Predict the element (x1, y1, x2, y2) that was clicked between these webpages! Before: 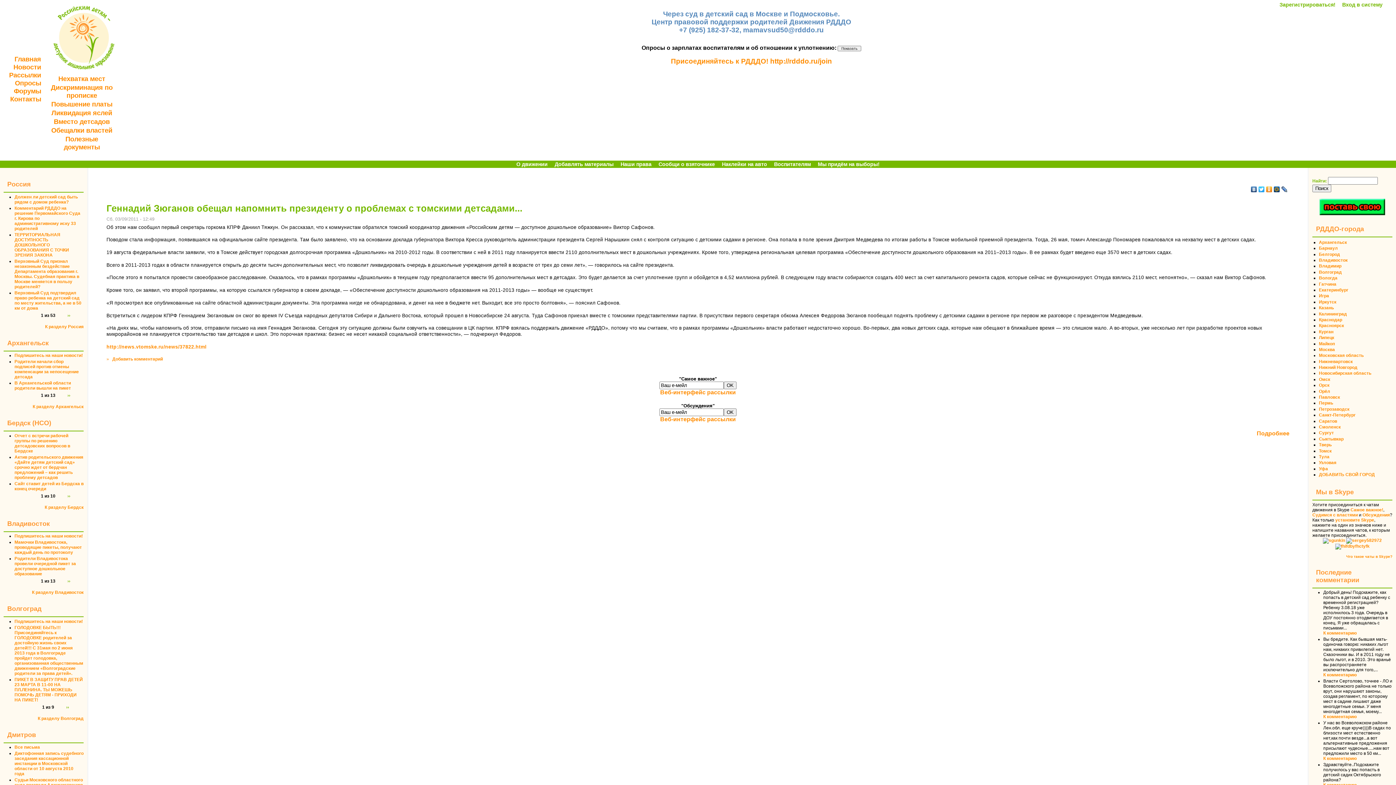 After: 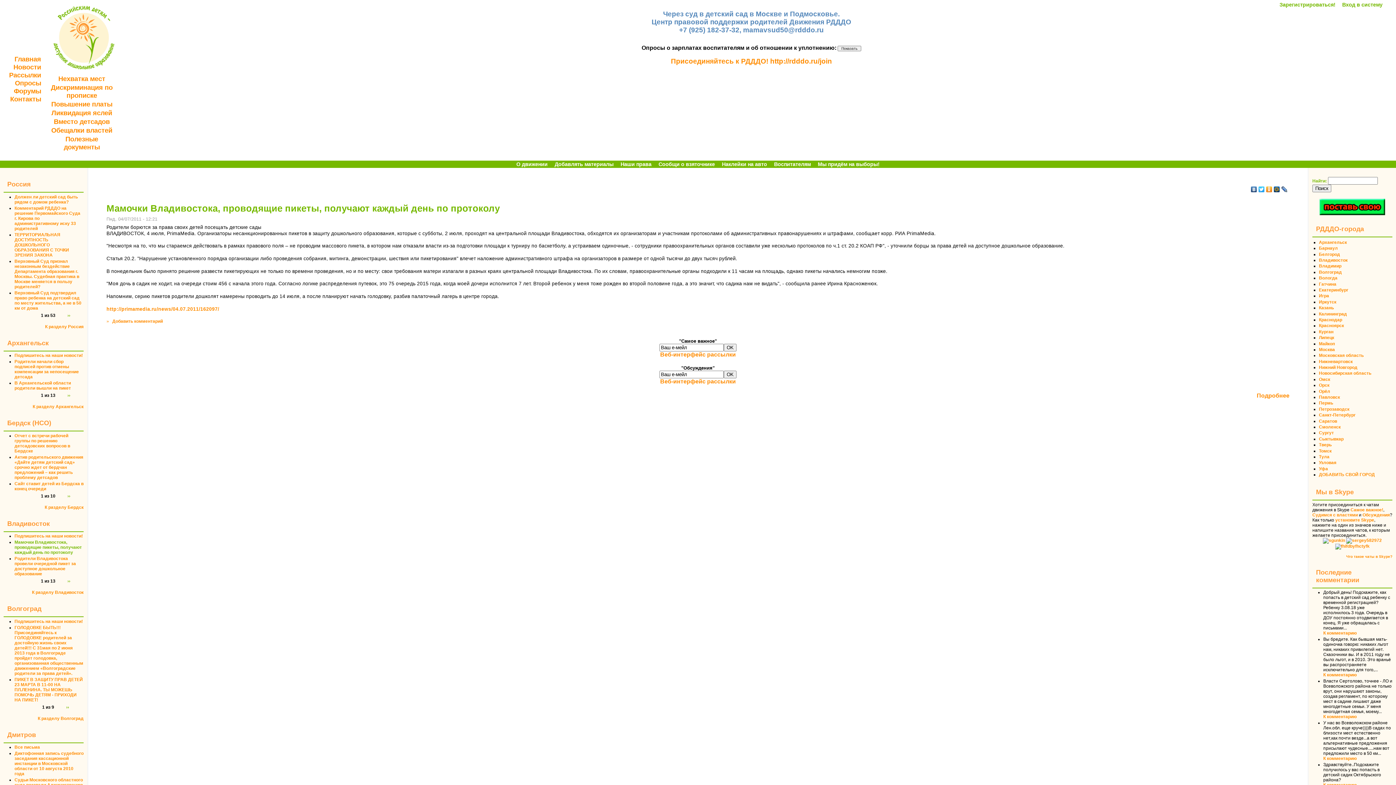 Action: bbox: (14, 540, 81, 555) label: Мамочки Владивостока, проводящие пикеты, получают каждый день по протоколу